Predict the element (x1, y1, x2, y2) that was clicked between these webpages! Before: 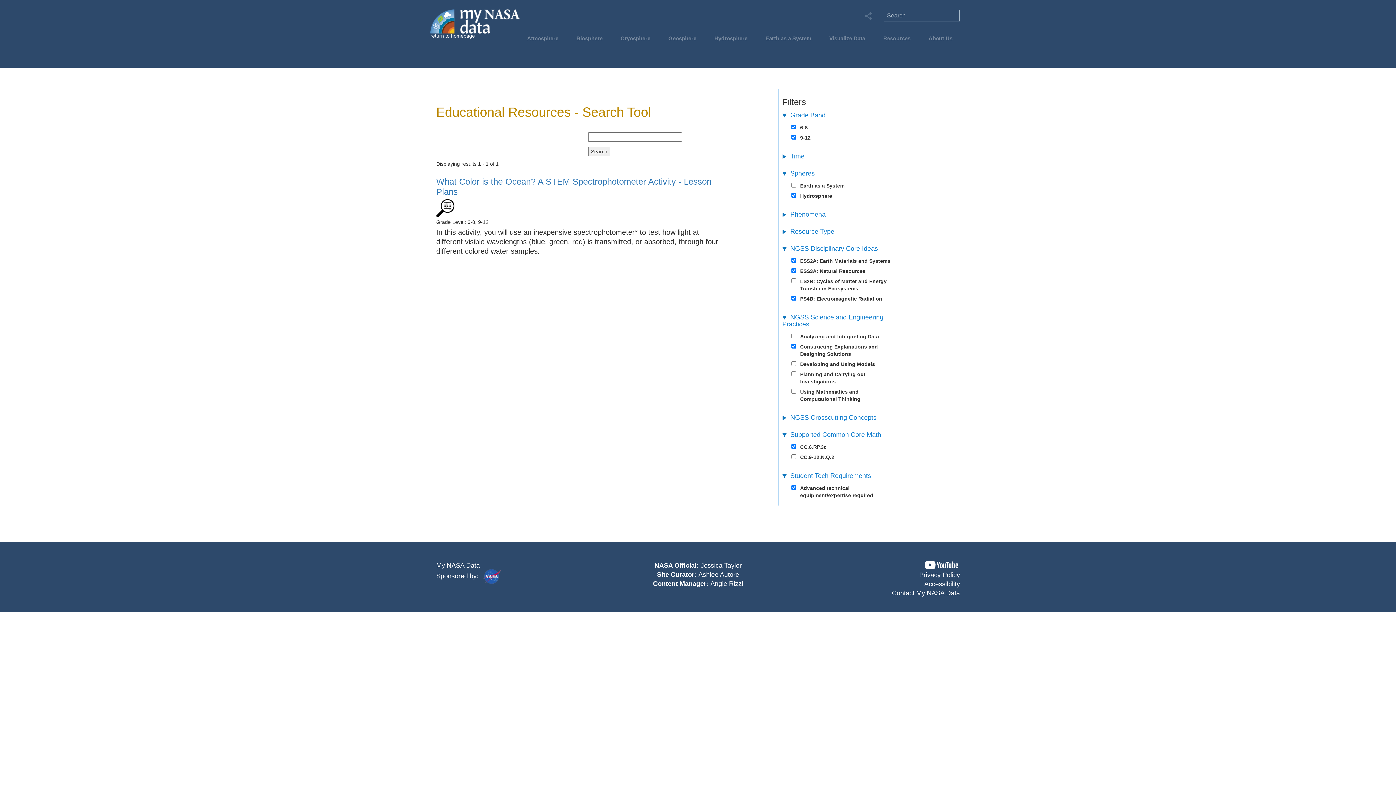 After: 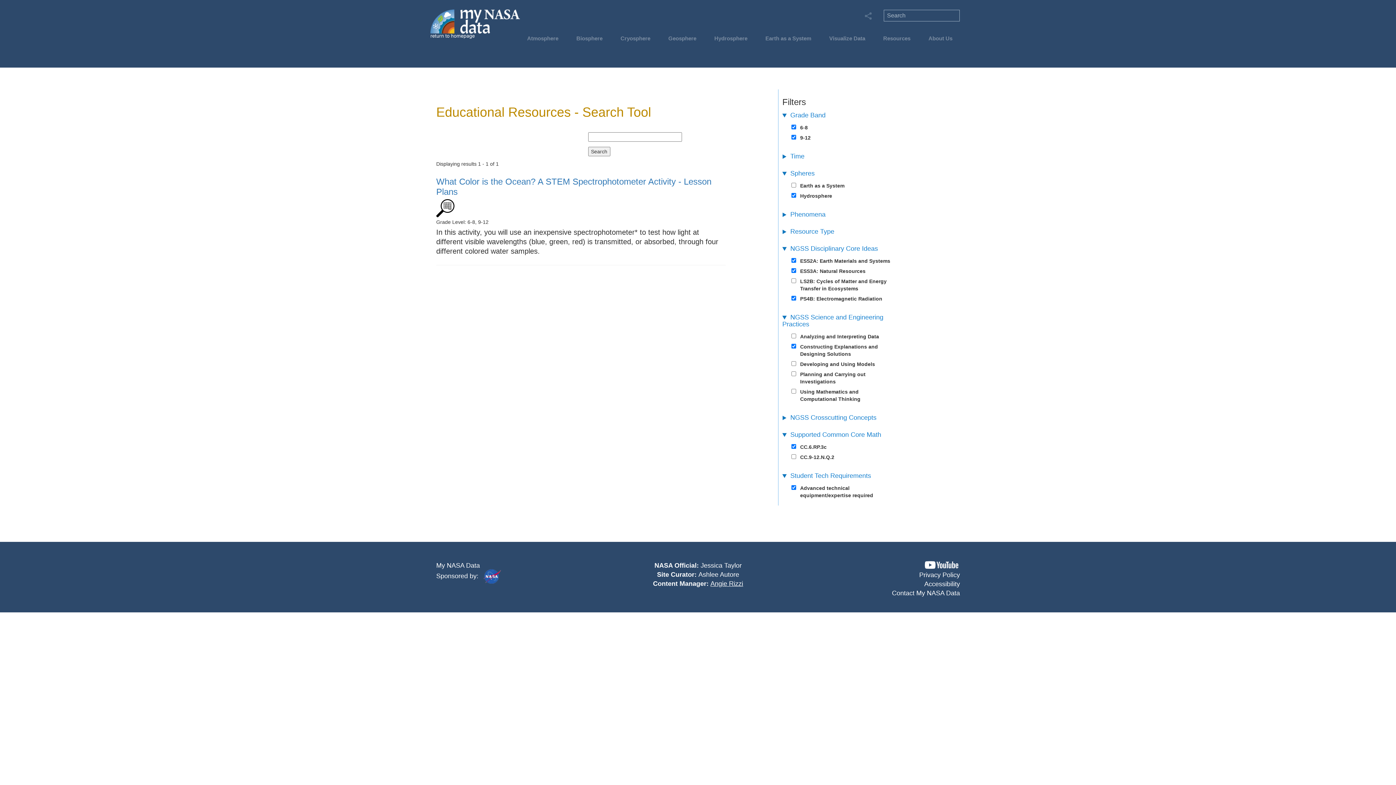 Action: bbox: (710, 580, 743, 587) label: Angie Rizzi